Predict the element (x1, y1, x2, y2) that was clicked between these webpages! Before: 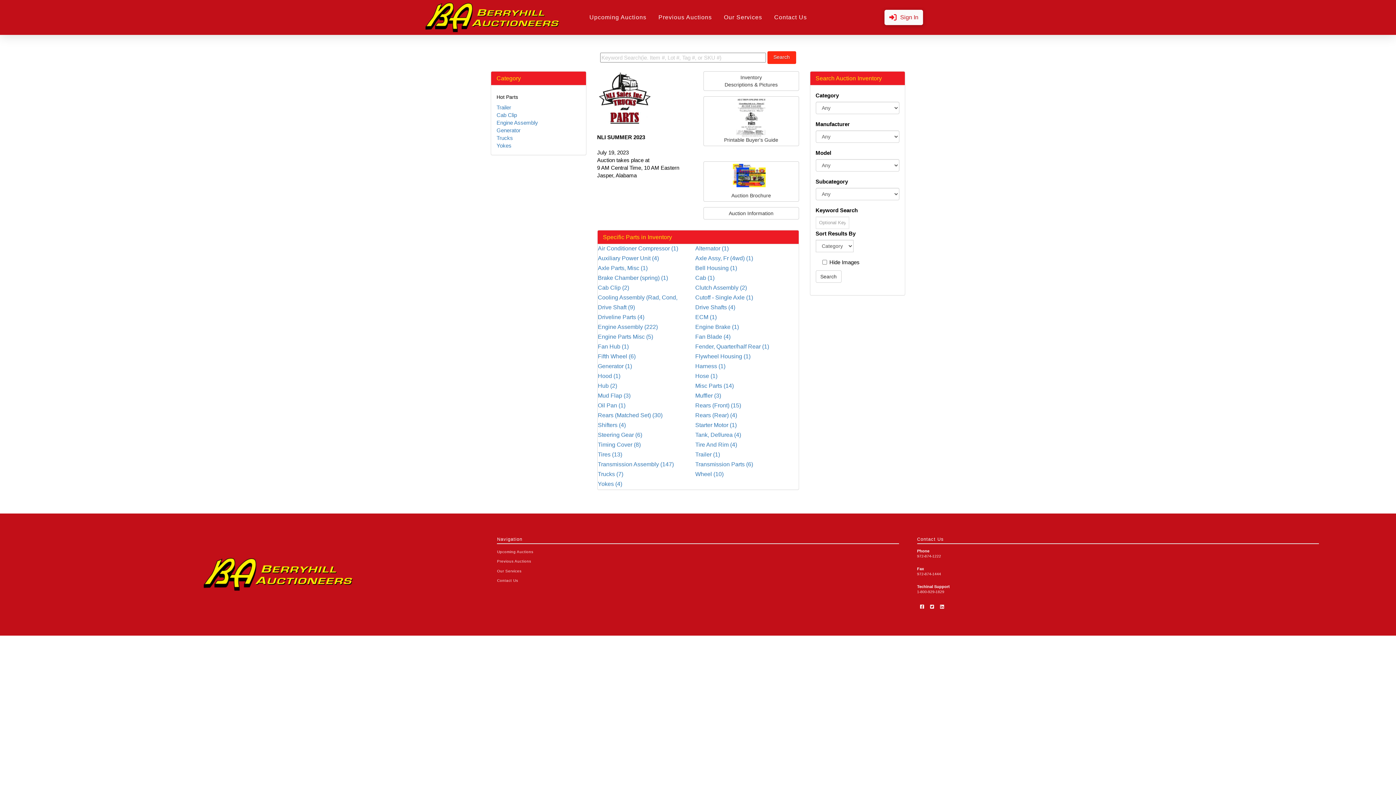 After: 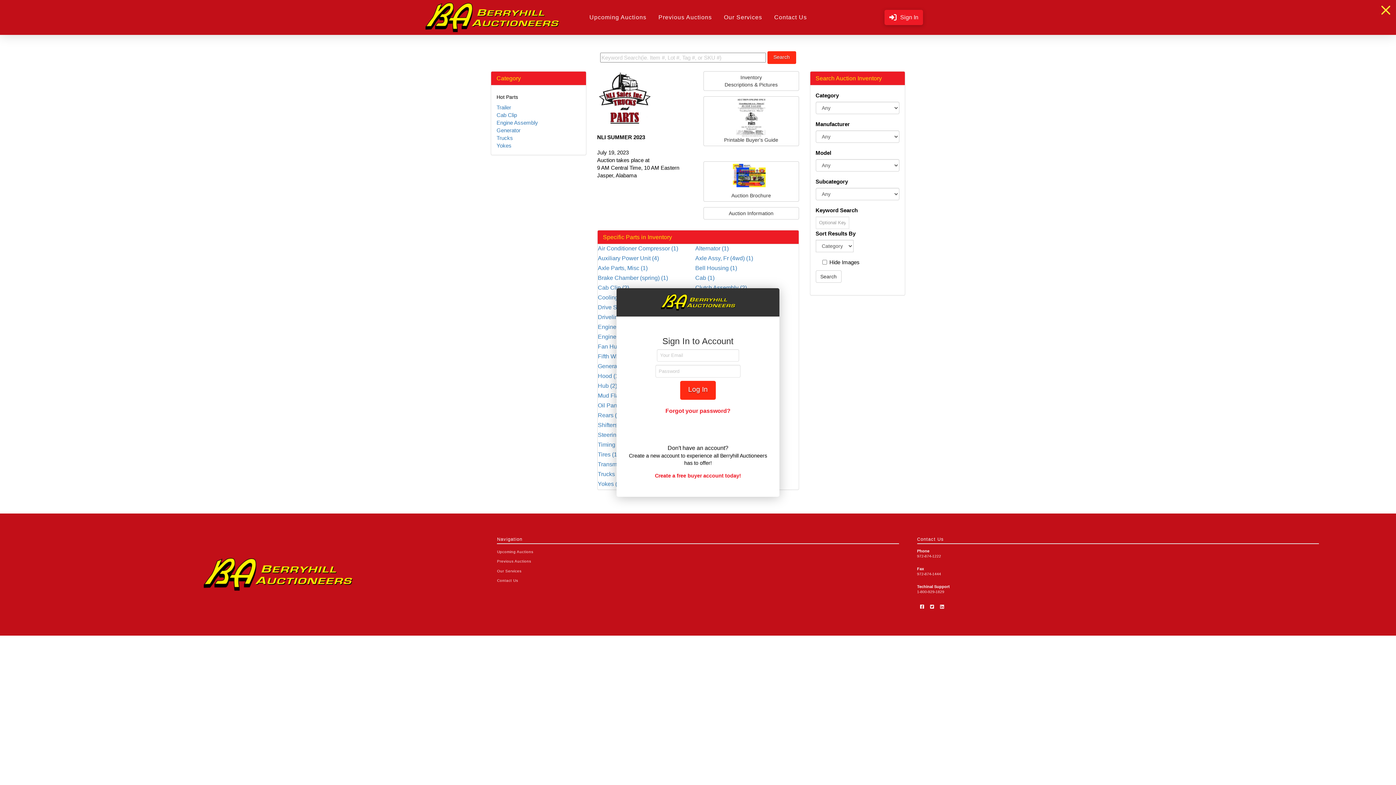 Action: bbox: (884, 9, 923, 25) label: Toggle Modal Content